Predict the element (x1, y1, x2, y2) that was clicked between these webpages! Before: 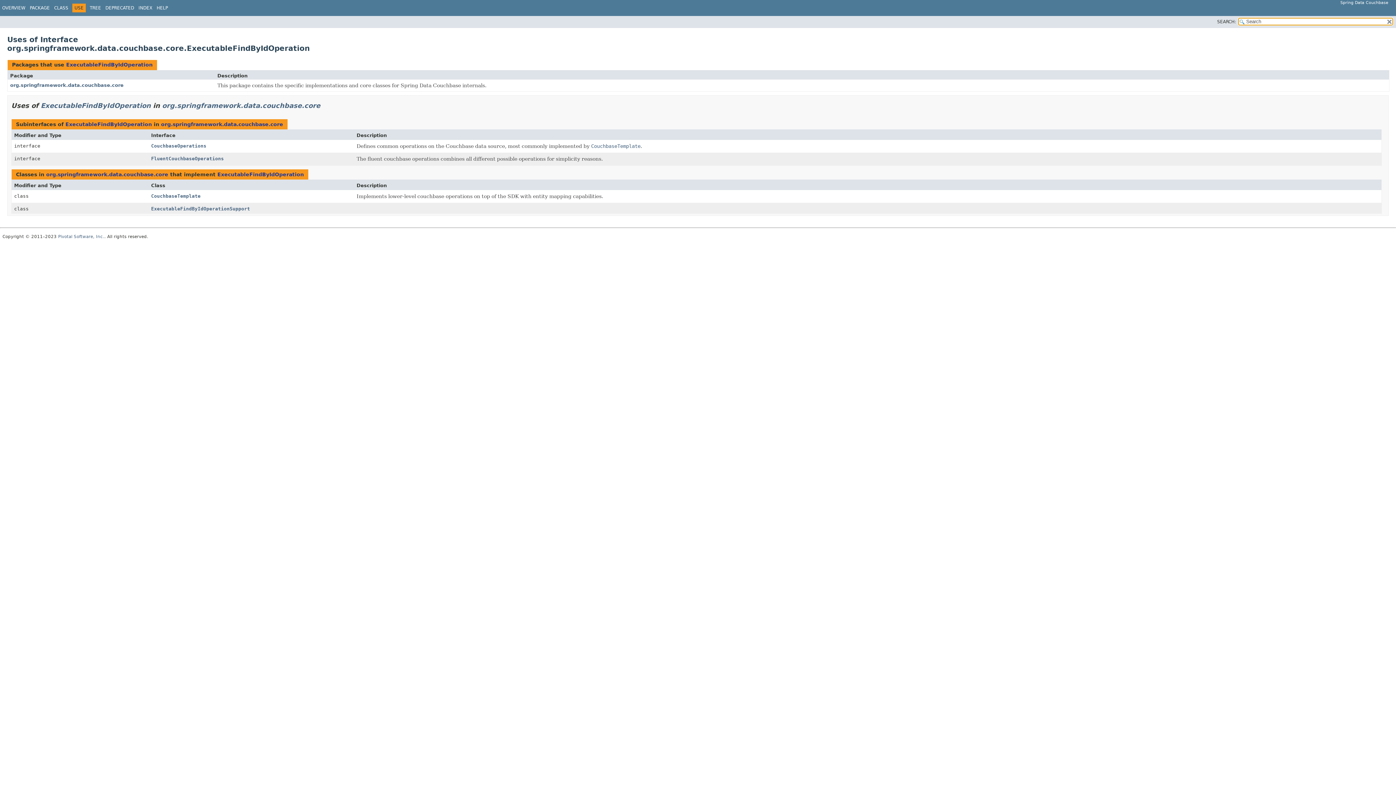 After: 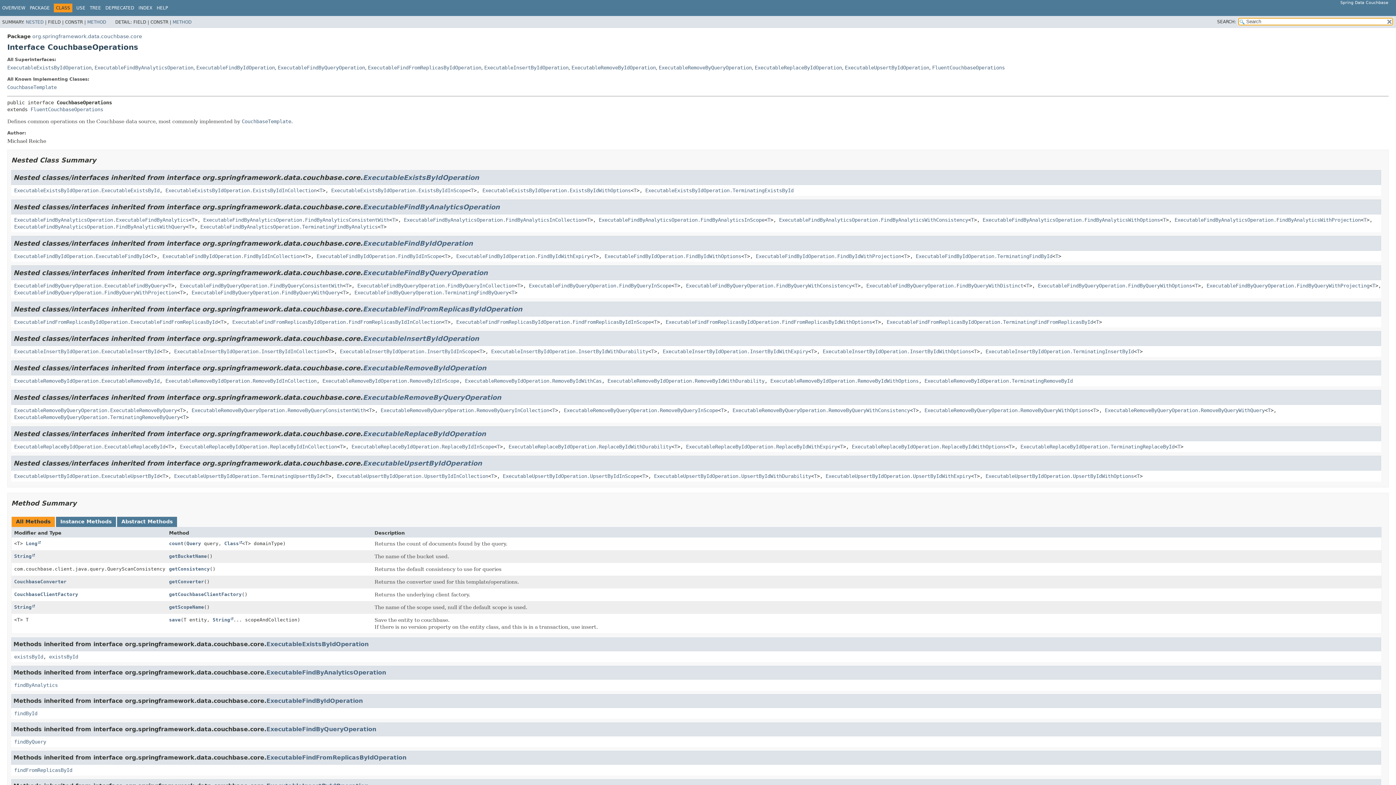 Action: bbox: (151, 143, 206, 148) label: CouchbaseOperations